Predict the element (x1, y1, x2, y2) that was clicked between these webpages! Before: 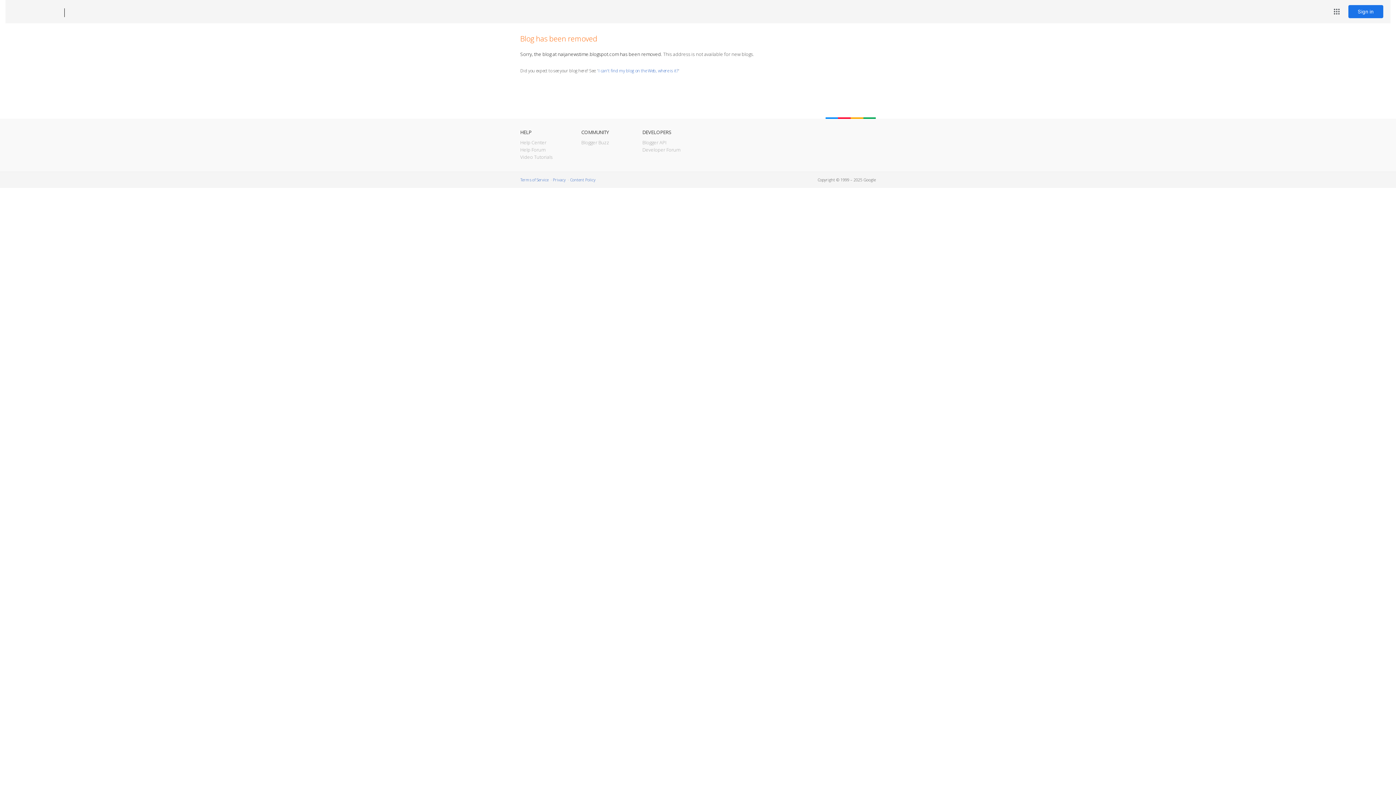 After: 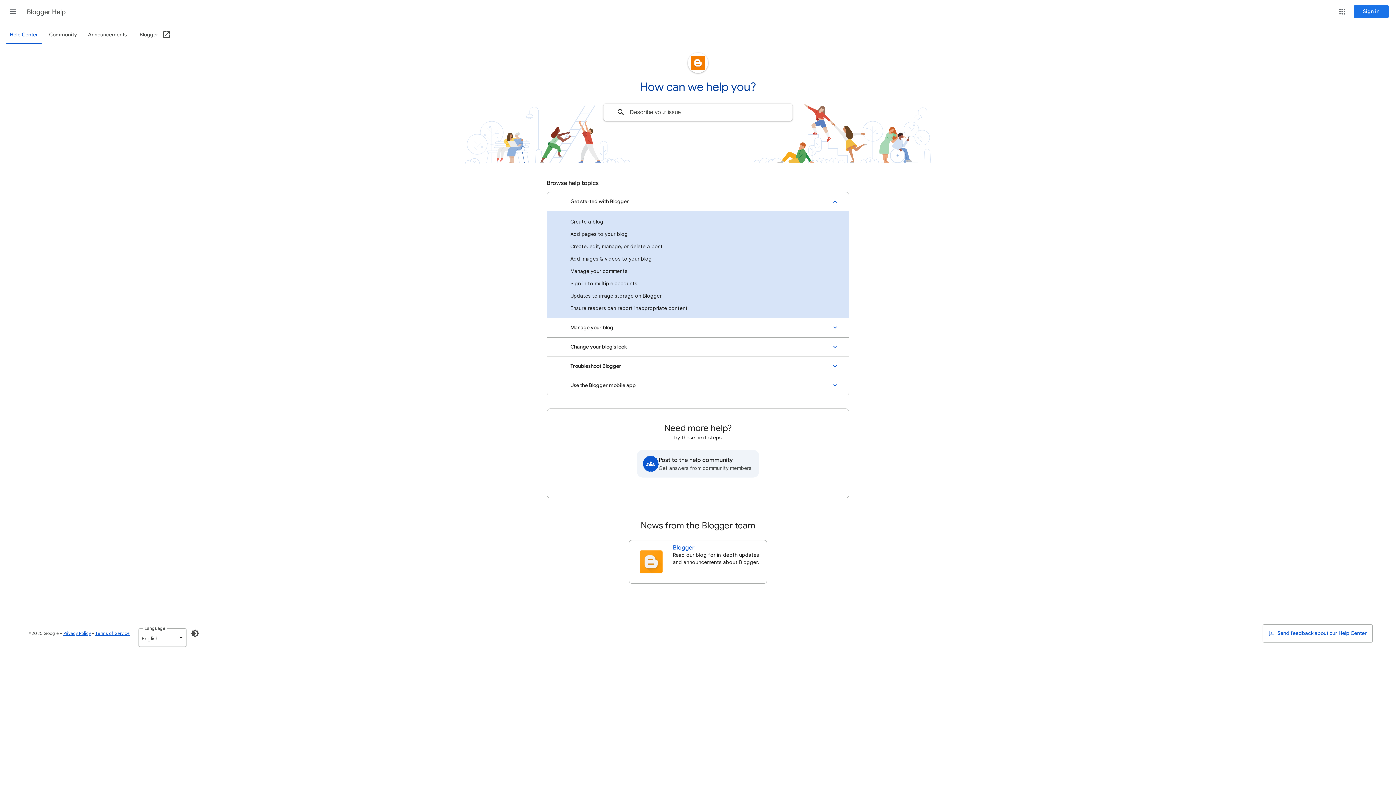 Action: label: Help Center bbox: (520, 139, 546, 145)